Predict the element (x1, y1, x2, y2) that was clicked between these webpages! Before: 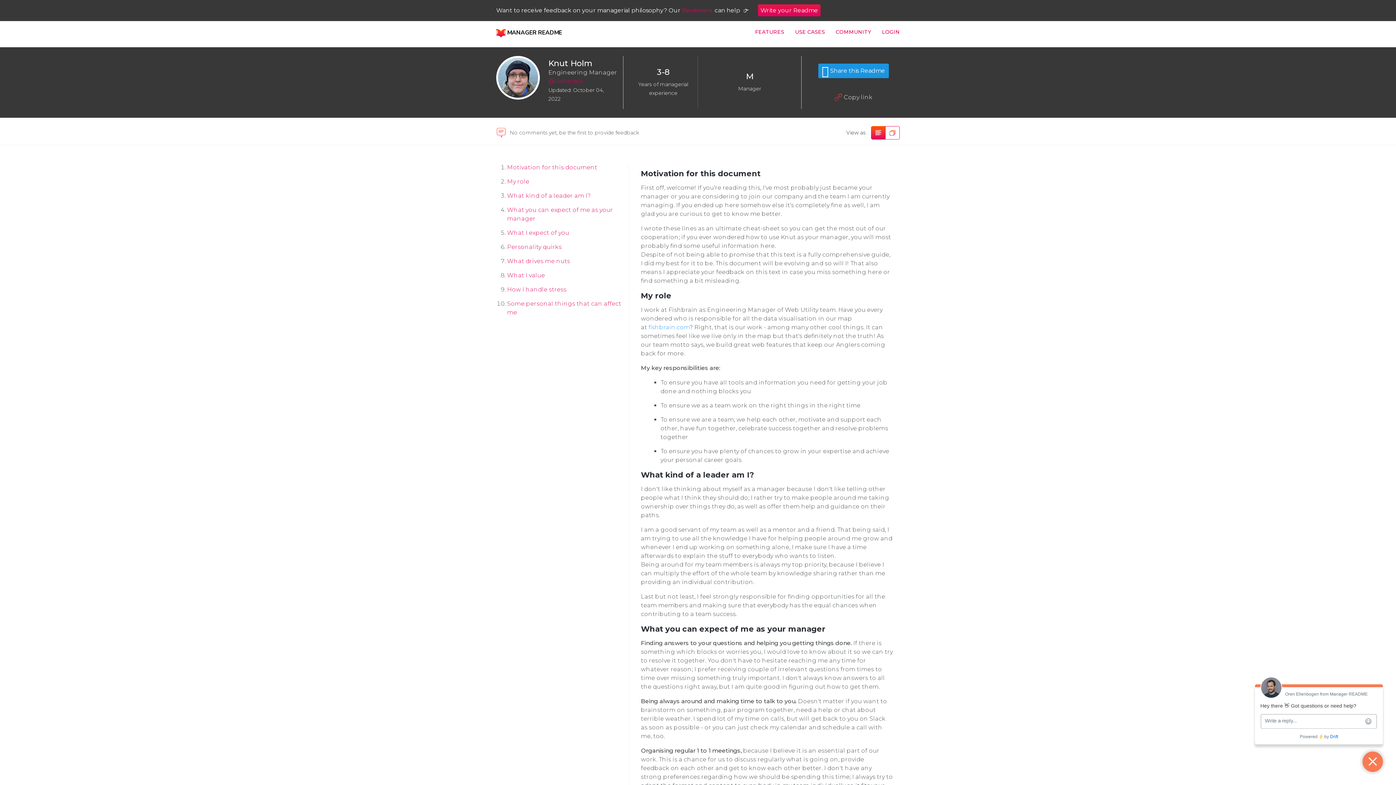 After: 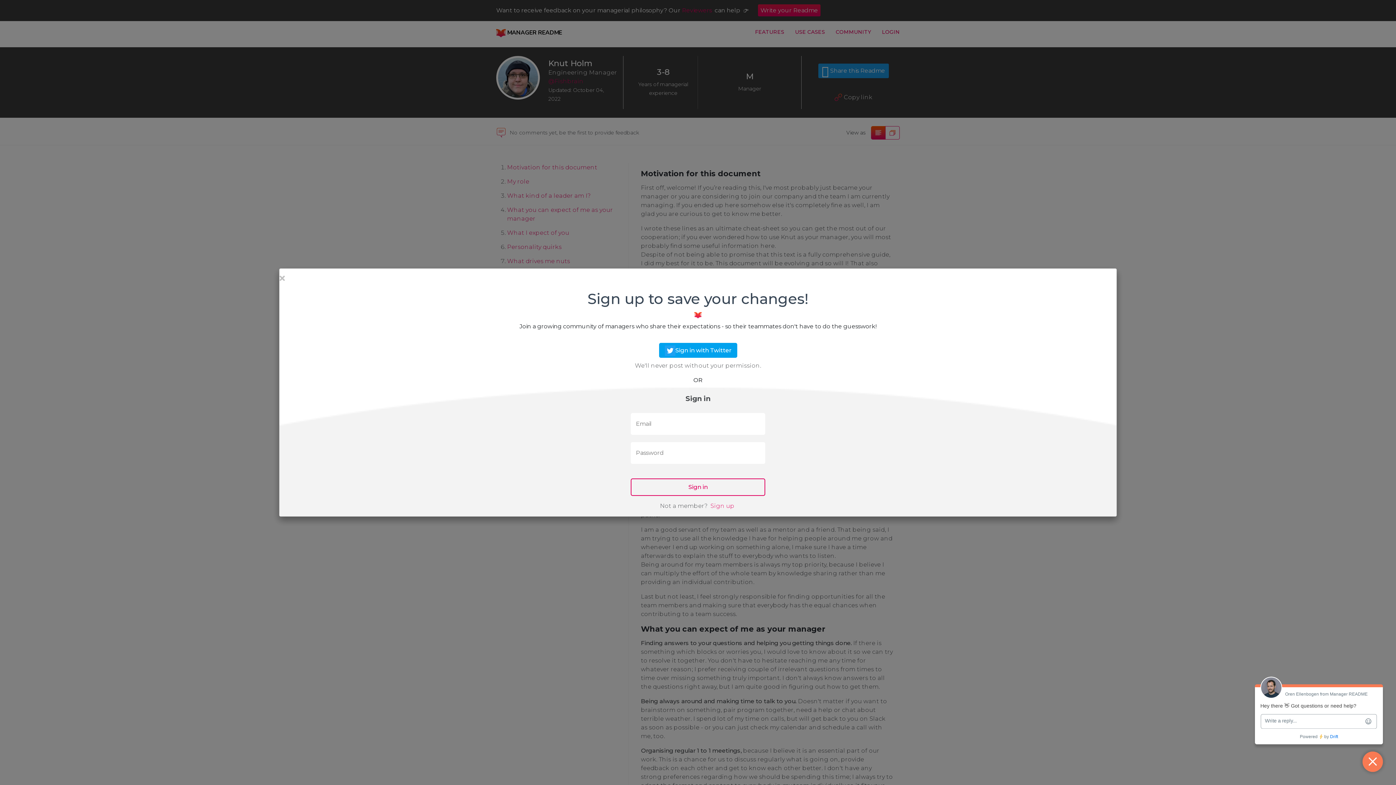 Action: label: LOGIN bbox: (882, 28, 900, 35)